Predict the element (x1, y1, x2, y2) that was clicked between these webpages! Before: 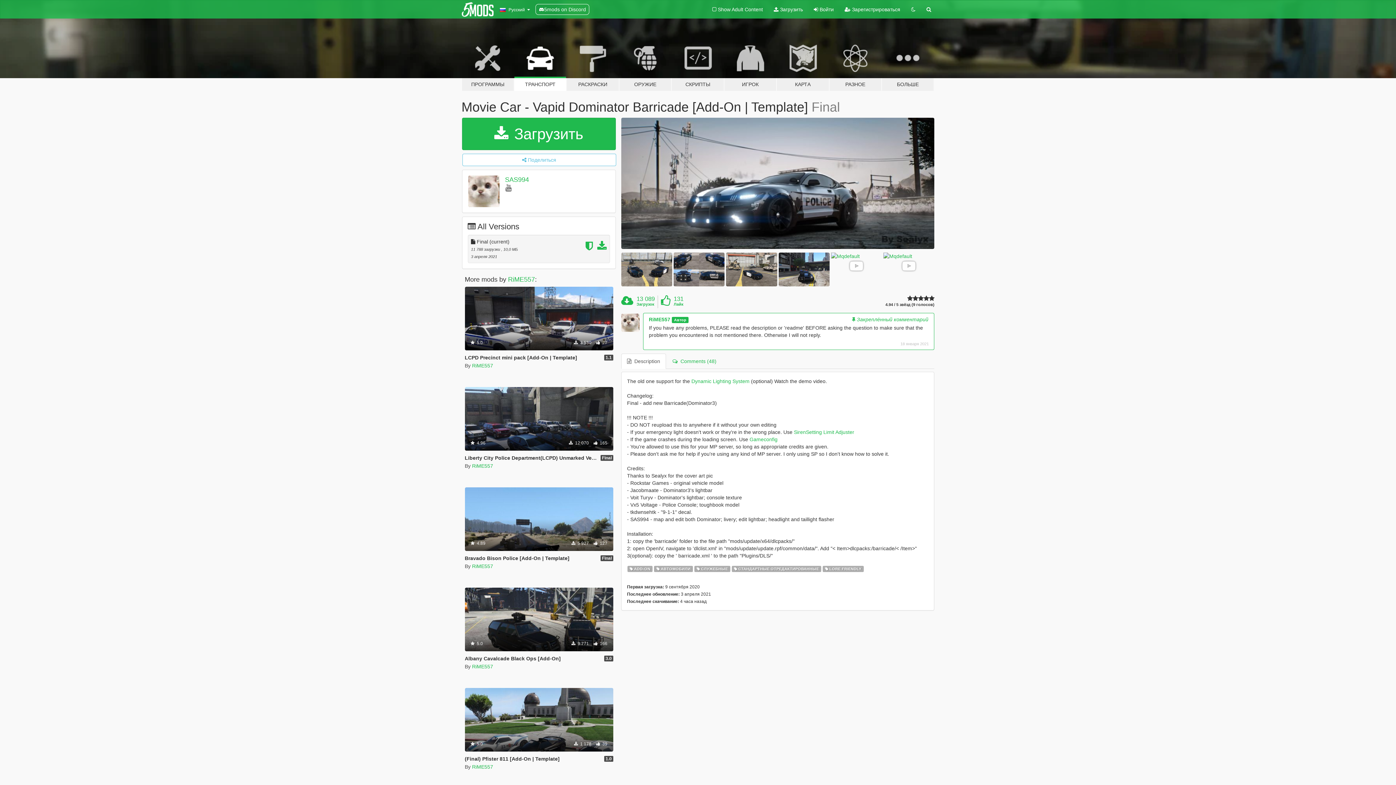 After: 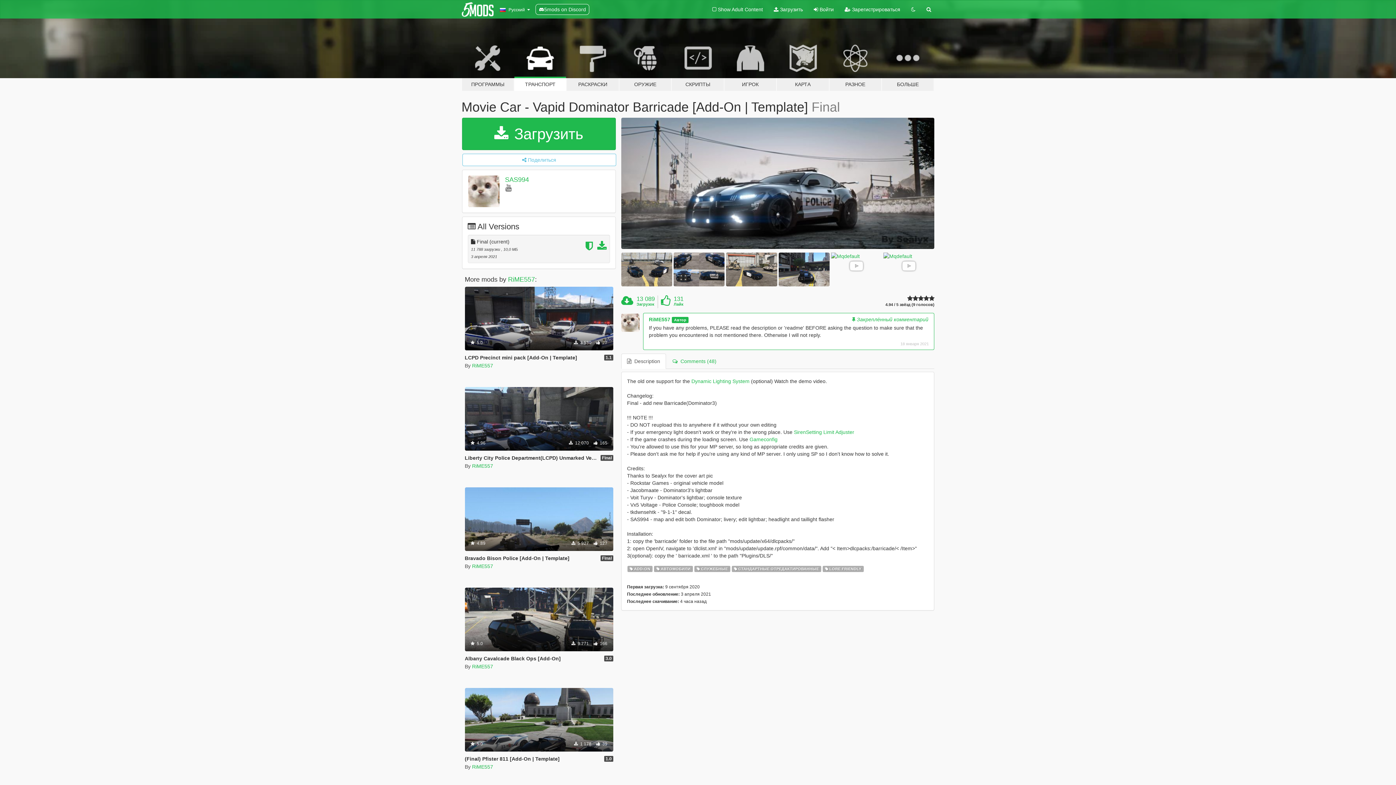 Action: bbox: (535, 4, 589, 14) label: 5mods on Discord